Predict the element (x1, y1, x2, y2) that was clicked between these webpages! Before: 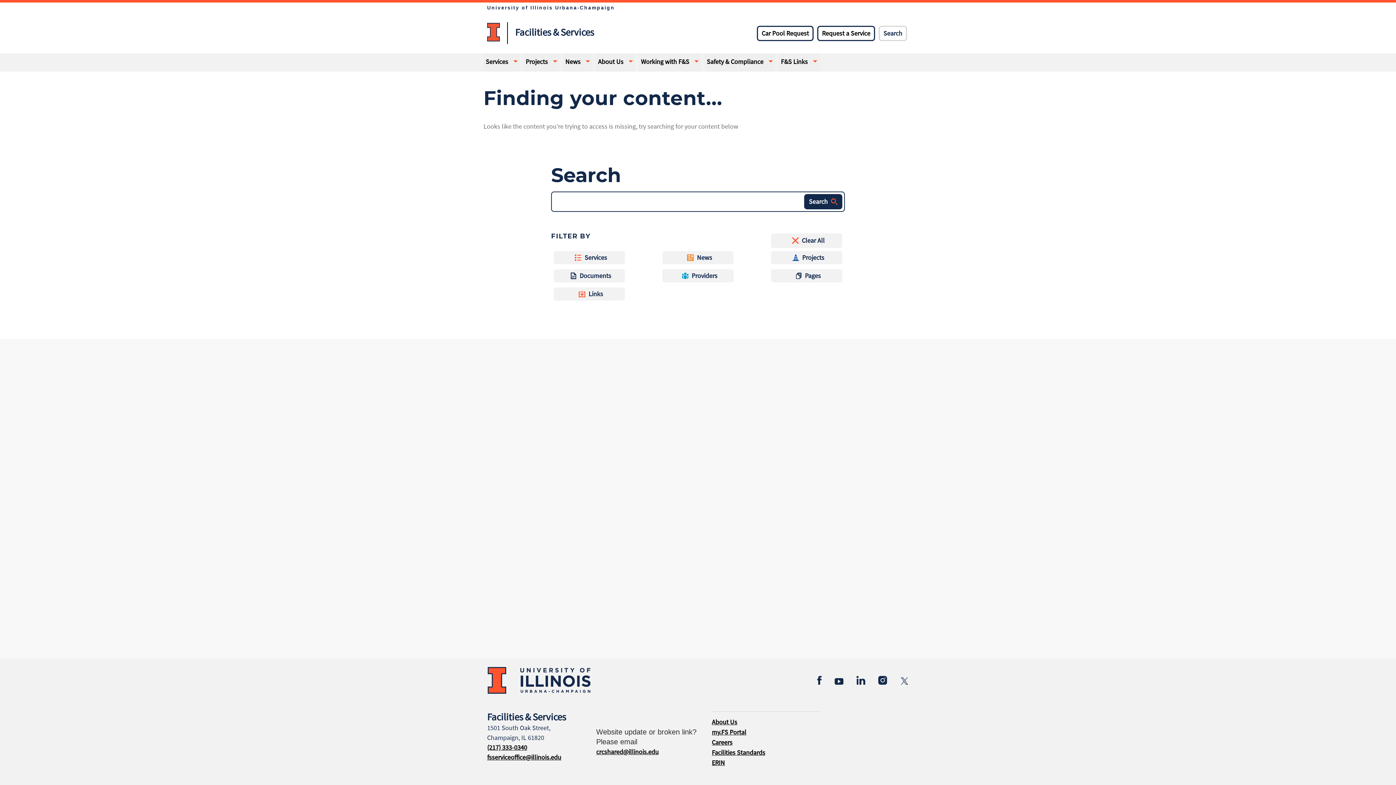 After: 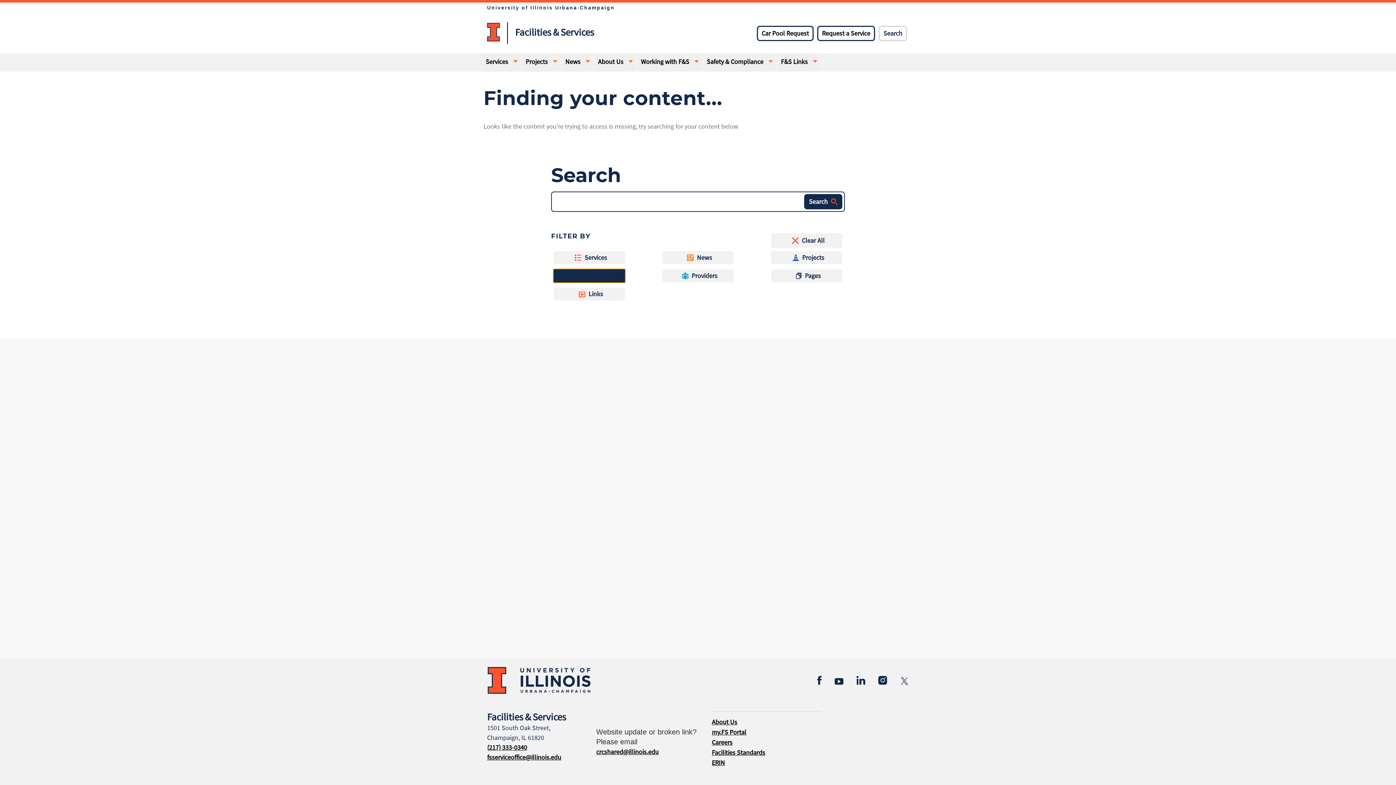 Action: label: Documents bbox: (553, 268, 625, 283)